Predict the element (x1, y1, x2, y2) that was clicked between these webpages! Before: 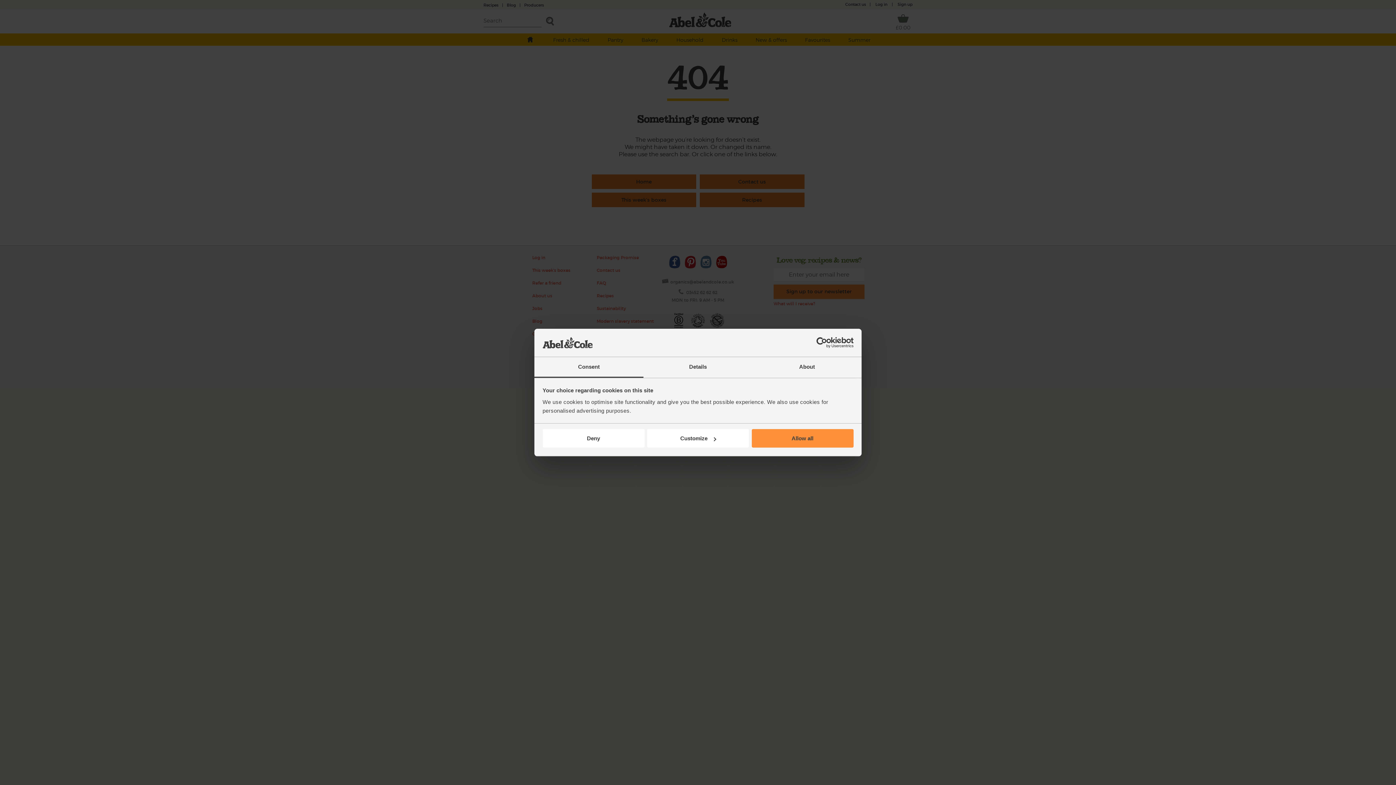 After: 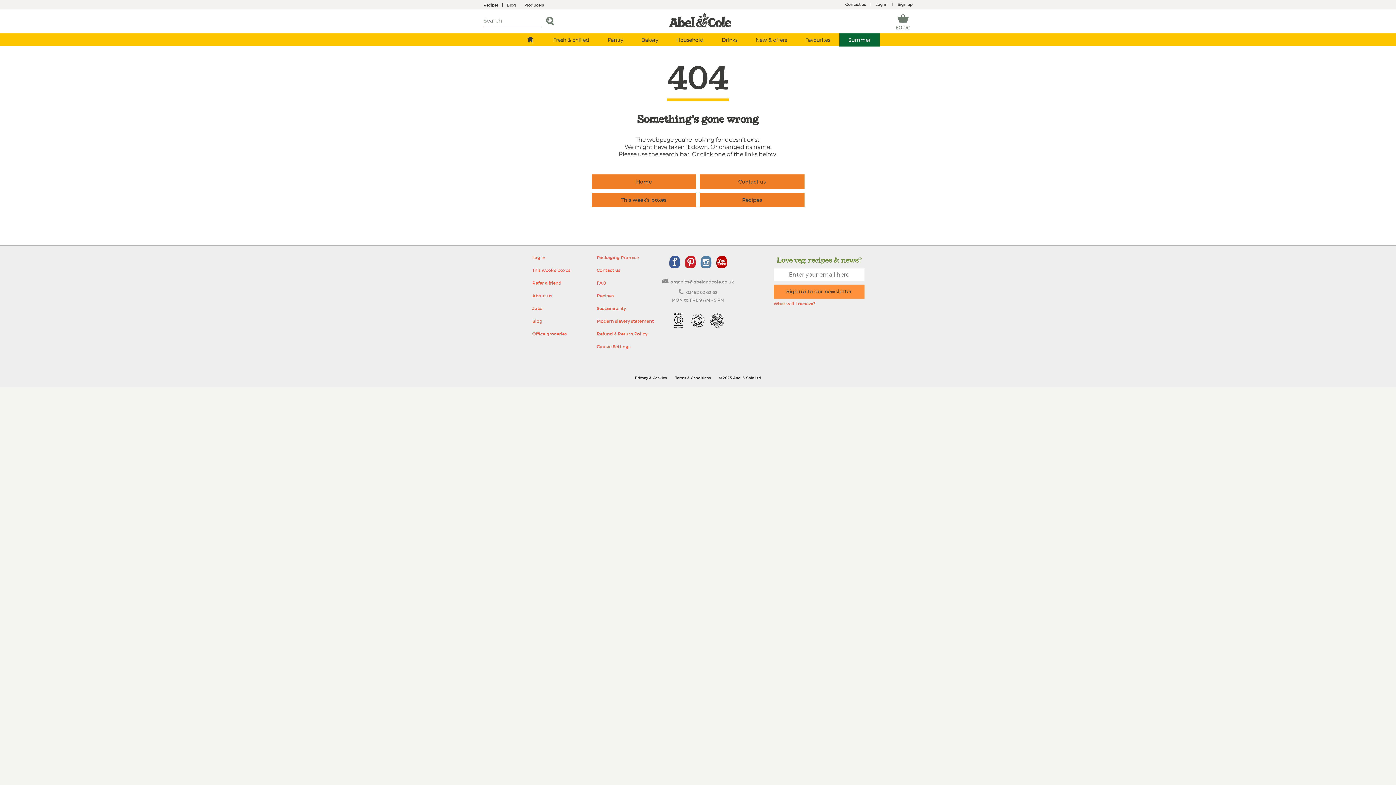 Action: label: Allow all bbox: (751, 429, 853, 447)